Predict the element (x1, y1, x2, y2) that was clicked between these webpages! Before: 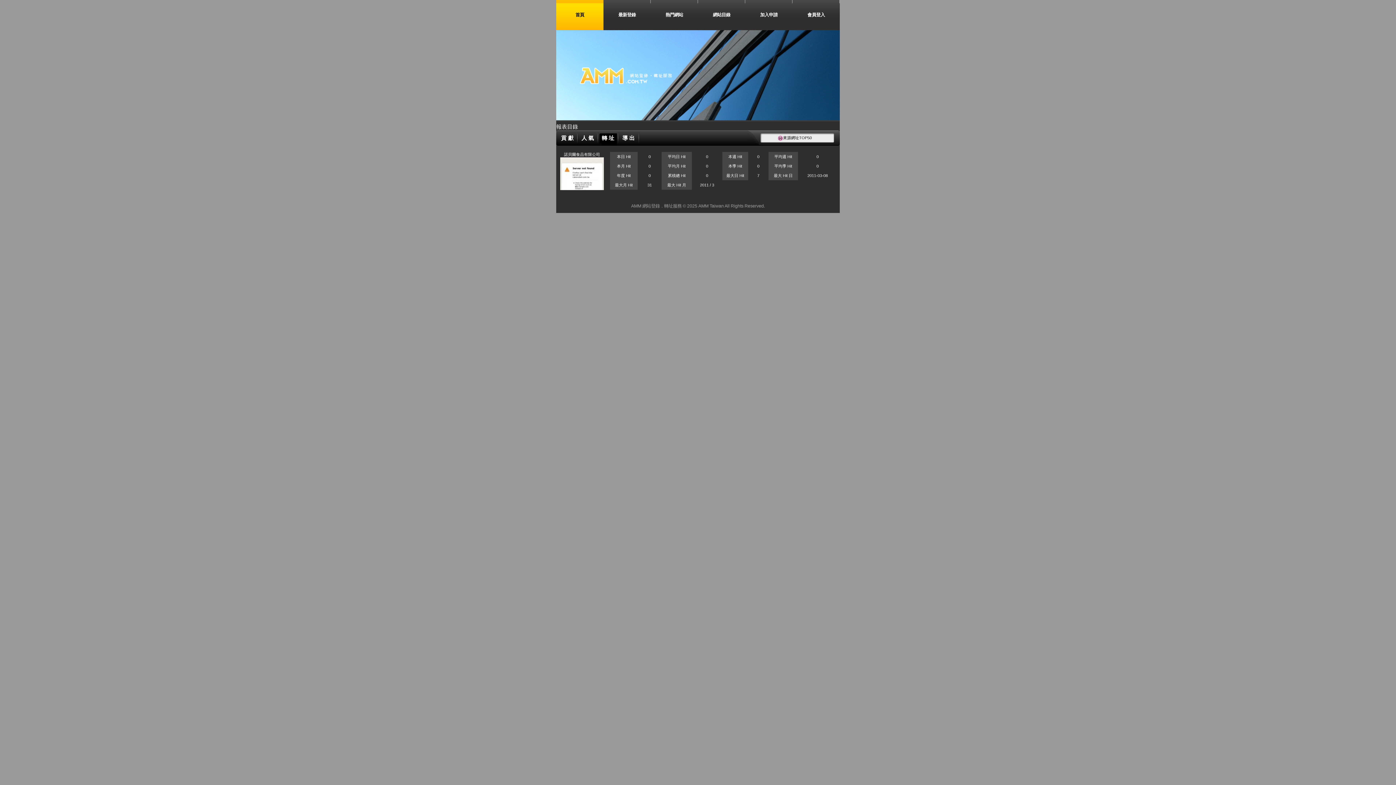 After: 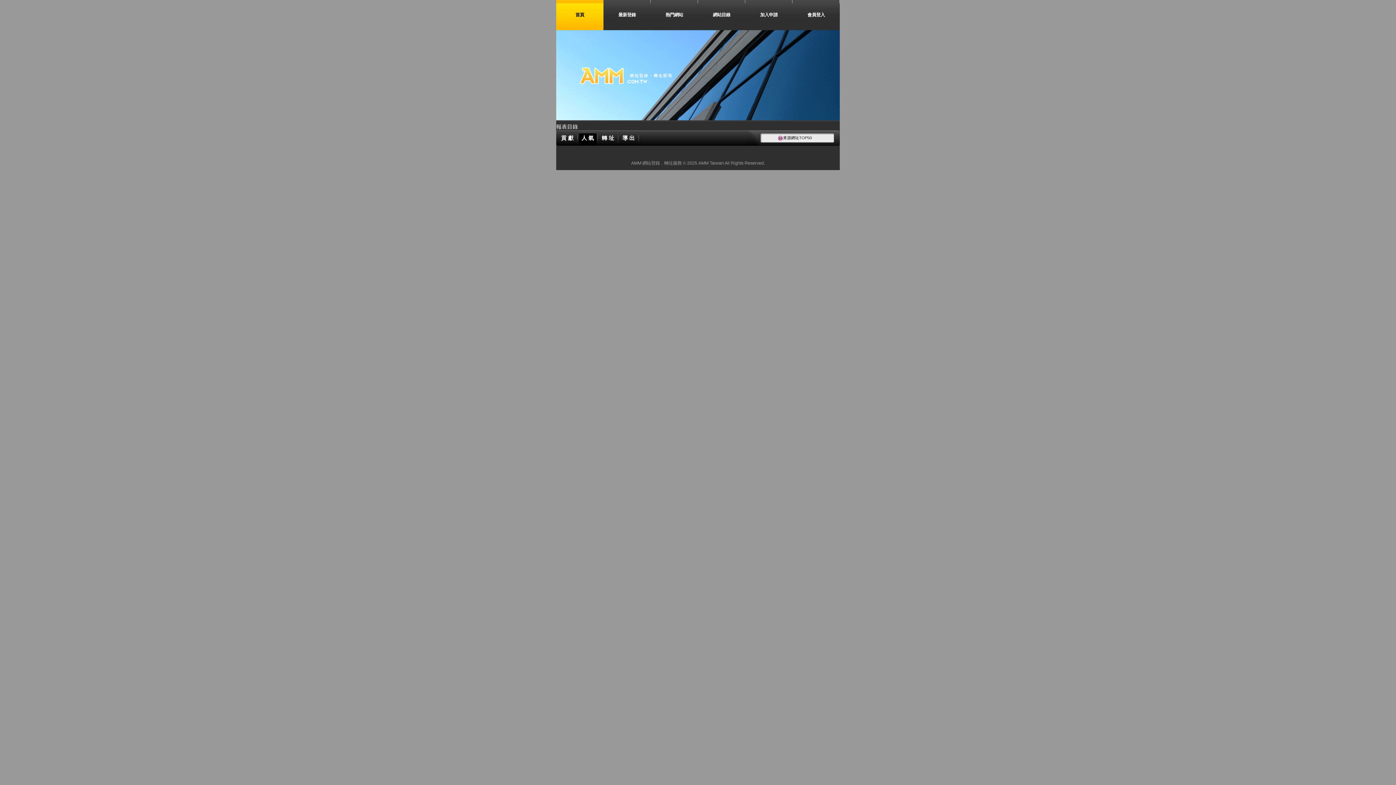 Action: bbox: (581, 134, 594, 141) label: 人 氣